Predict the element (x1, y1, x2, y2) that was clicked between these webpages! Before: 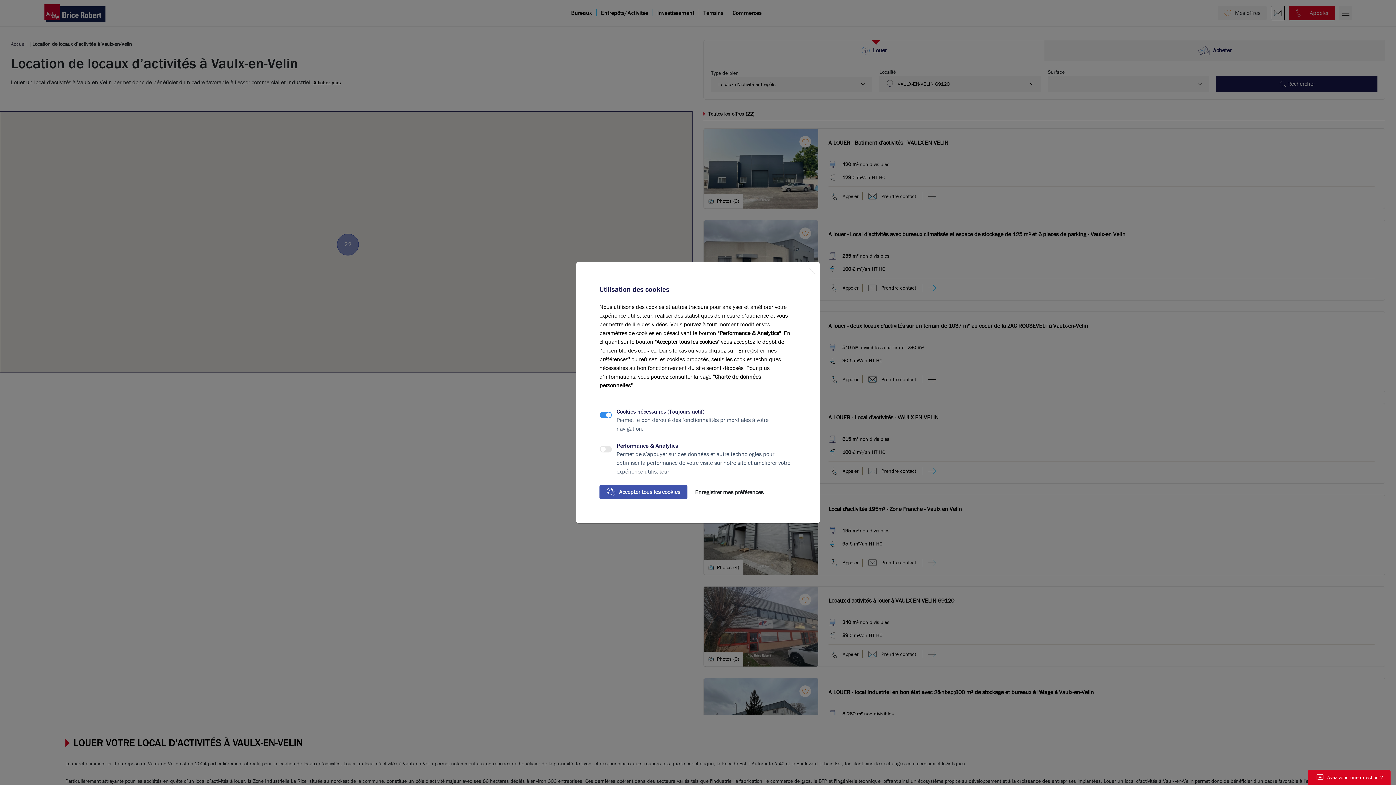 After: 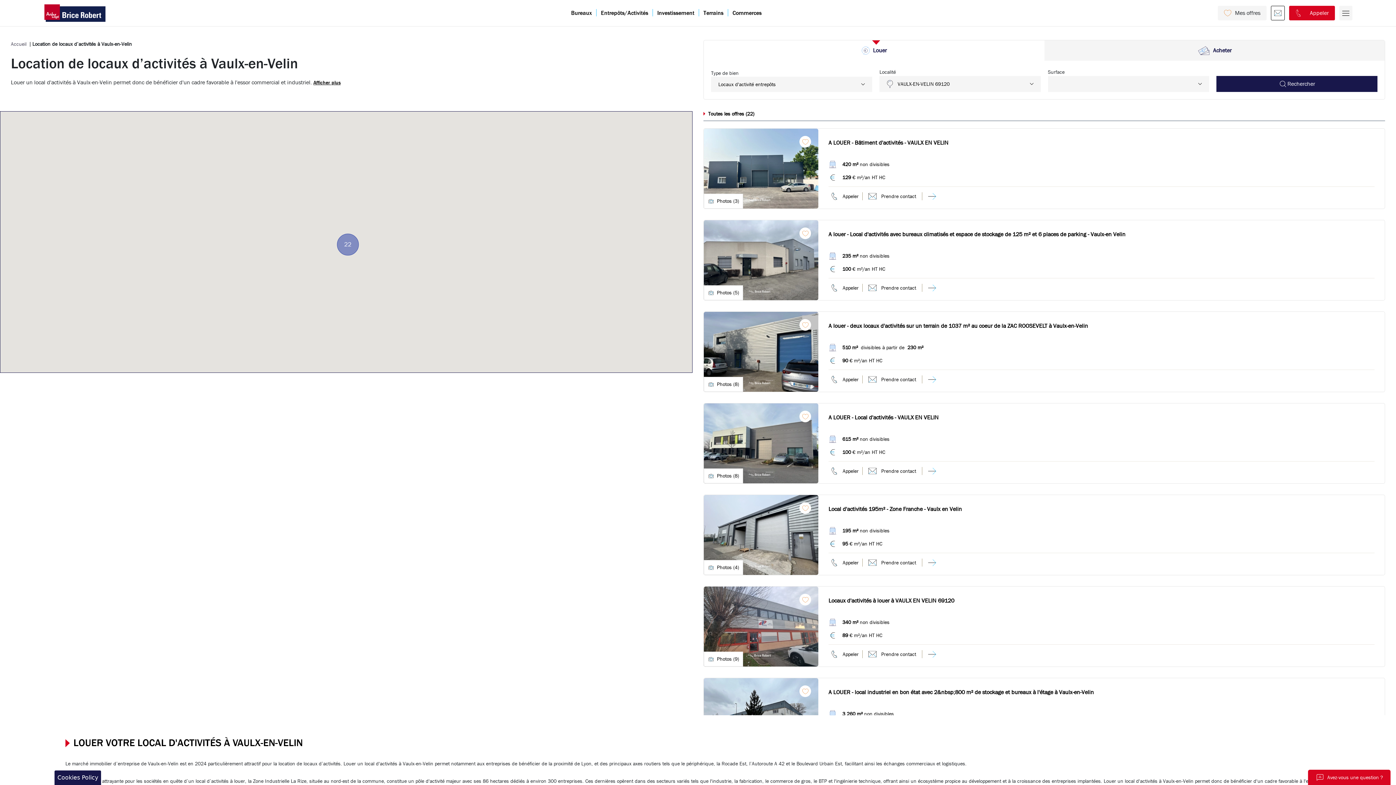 Action: label: Enregistrer mes préférences bbox: (687, 484, 771, 500)